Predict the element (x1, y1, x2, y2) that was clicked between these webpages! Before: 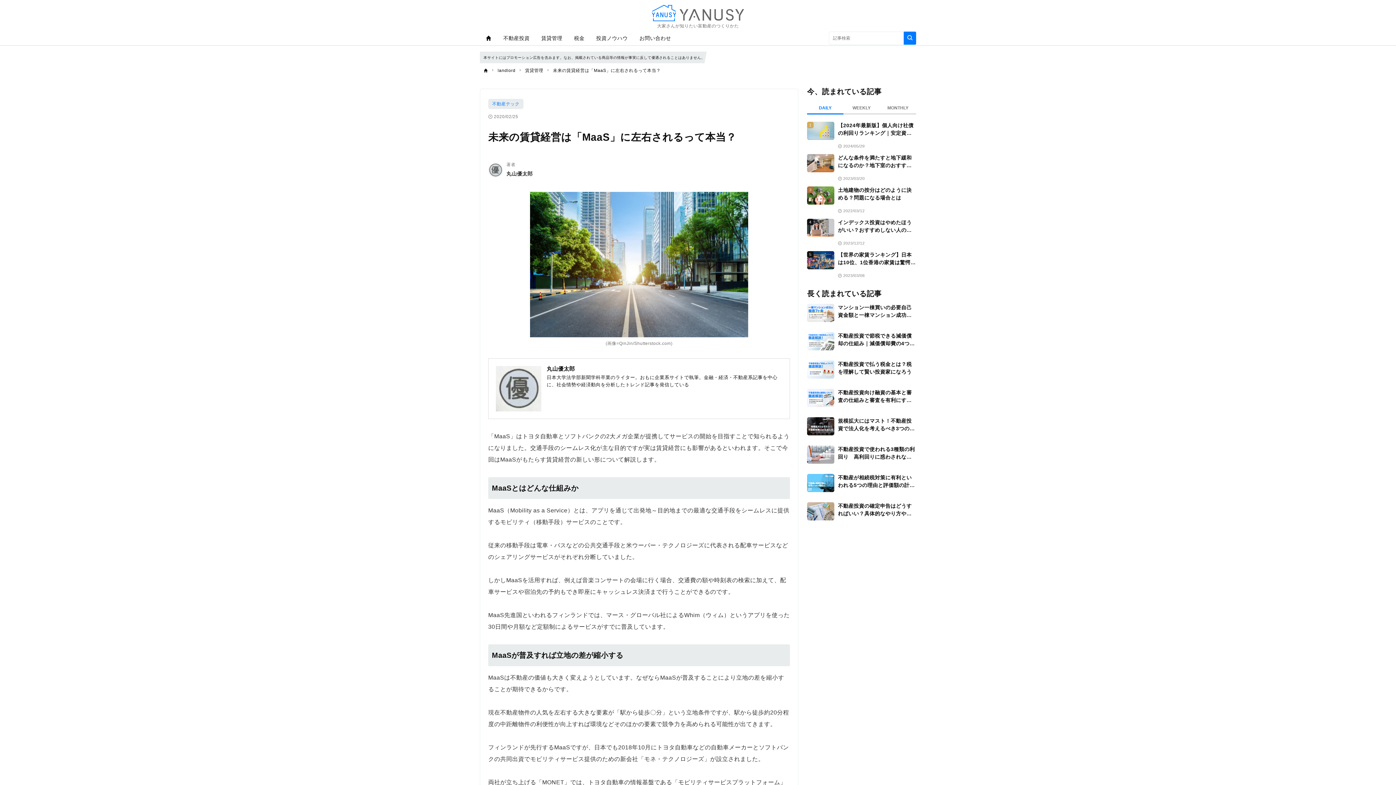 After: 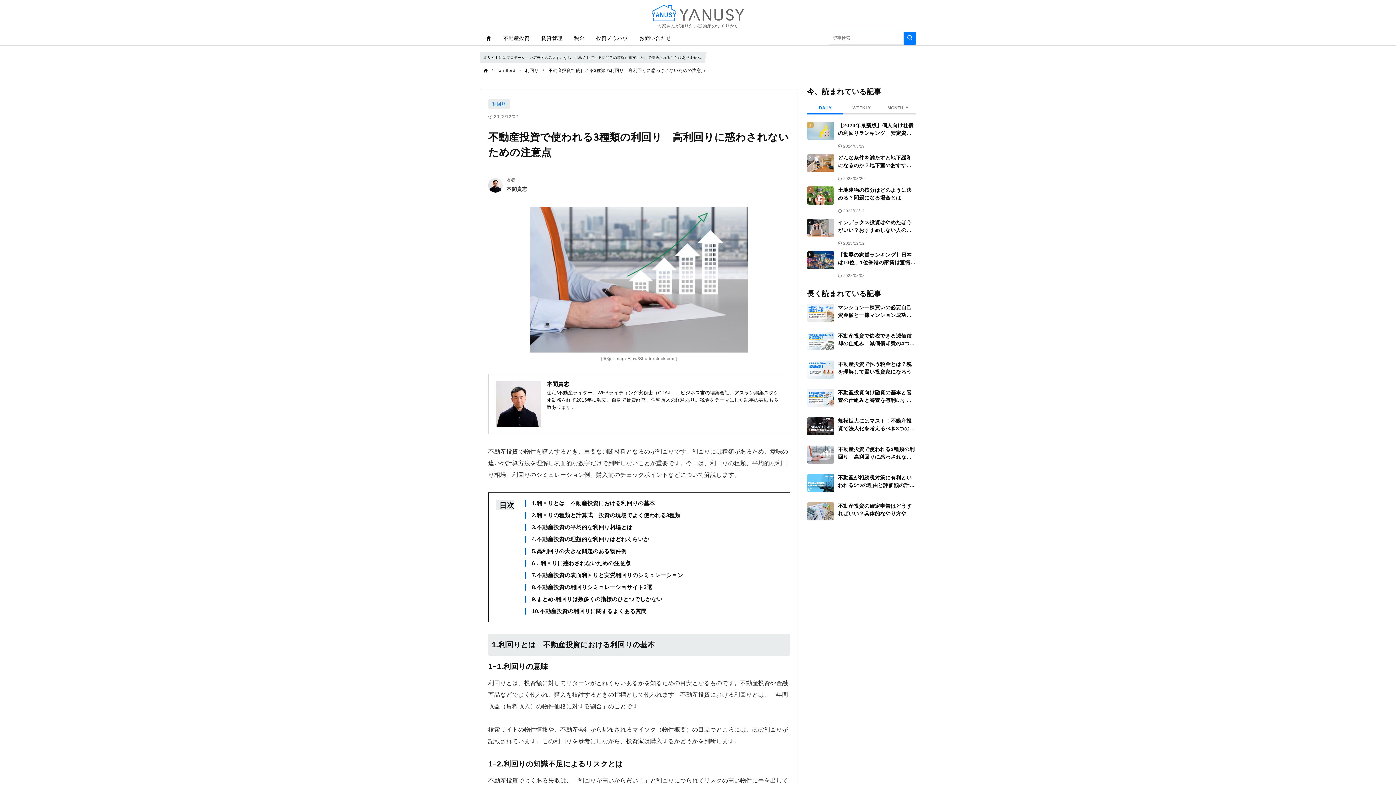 Action: label: 不動産投資で使われる3種類の利回り　高利回りに惑わされないための注意点 bbox: (807, 445, 916, 468)